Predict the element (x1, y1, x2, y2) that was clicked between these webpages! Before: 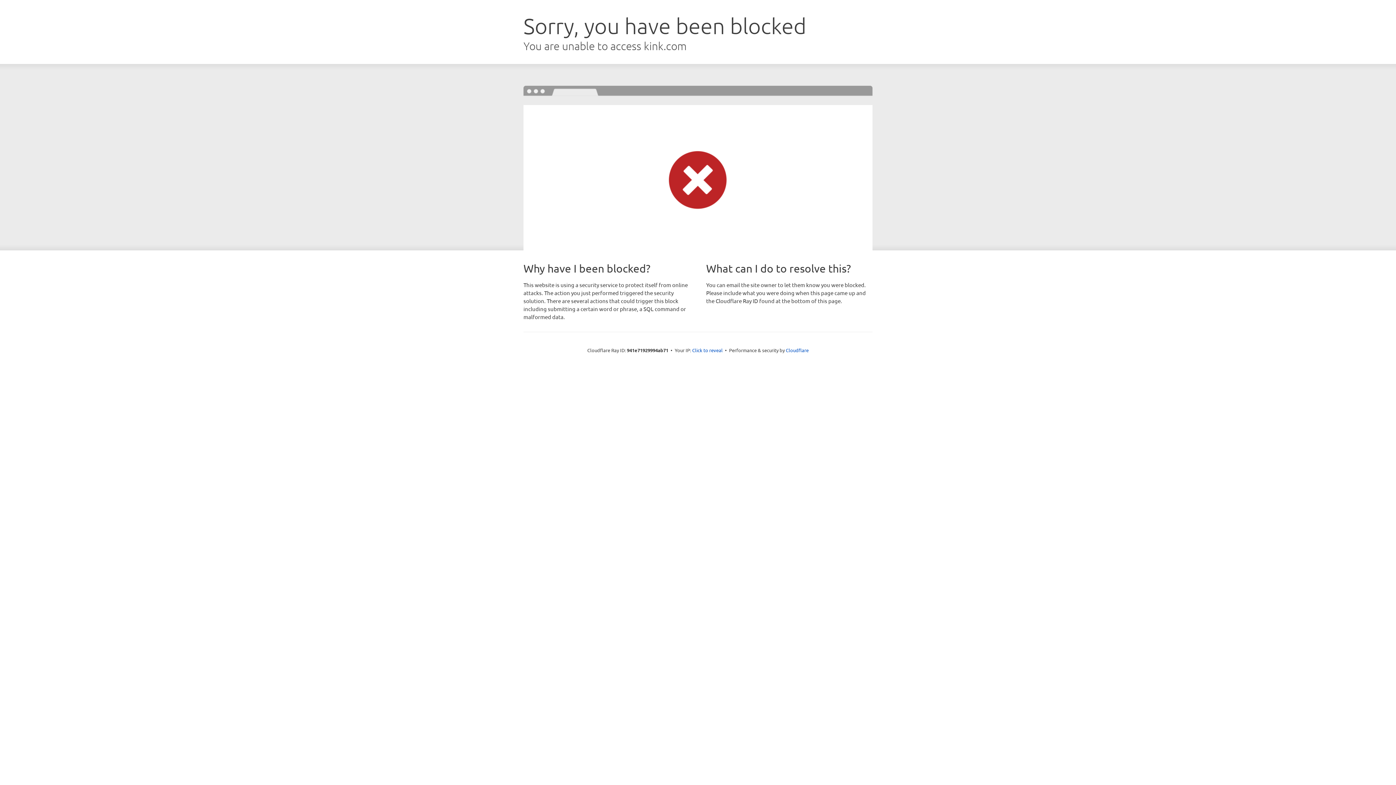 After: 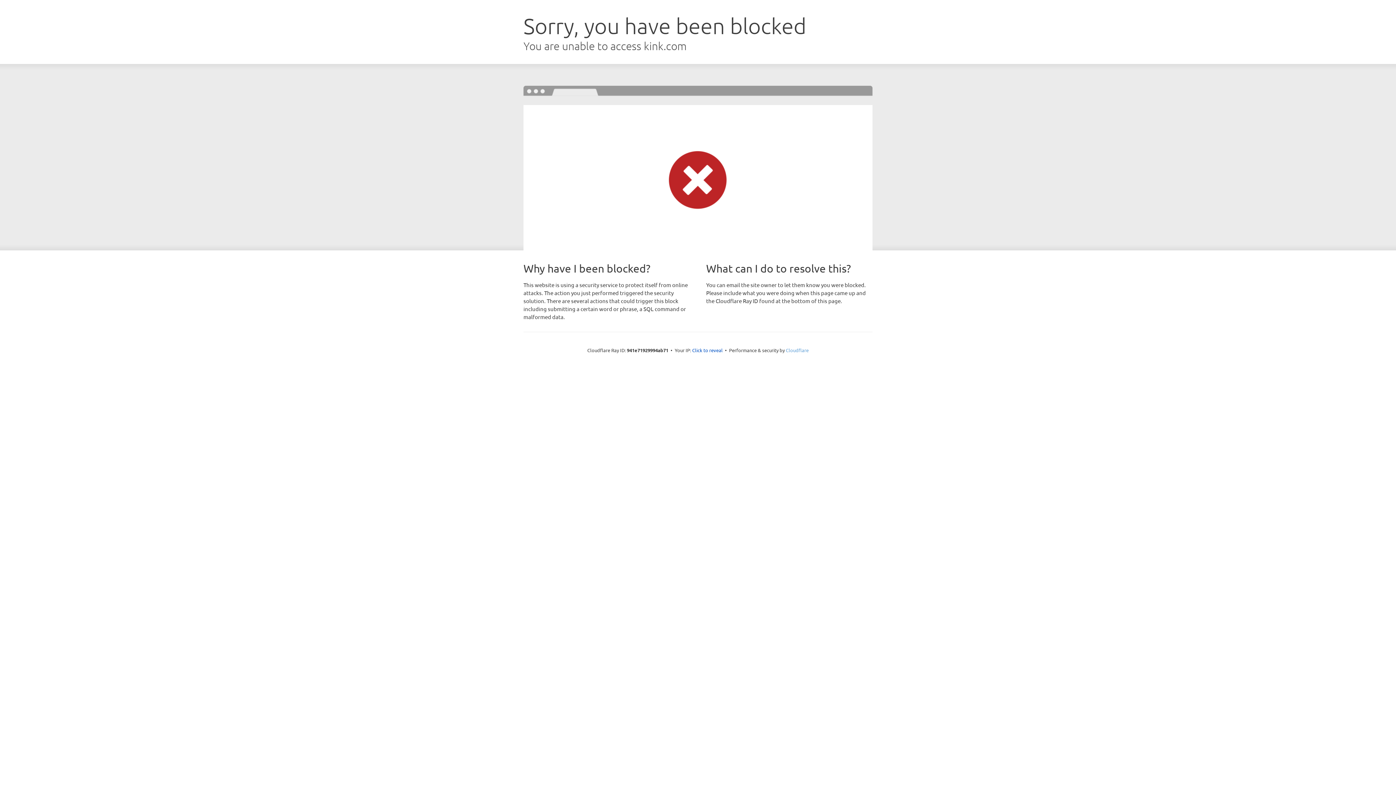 Action: bbox: (786, 347, 808, 353) label: Cloudflare